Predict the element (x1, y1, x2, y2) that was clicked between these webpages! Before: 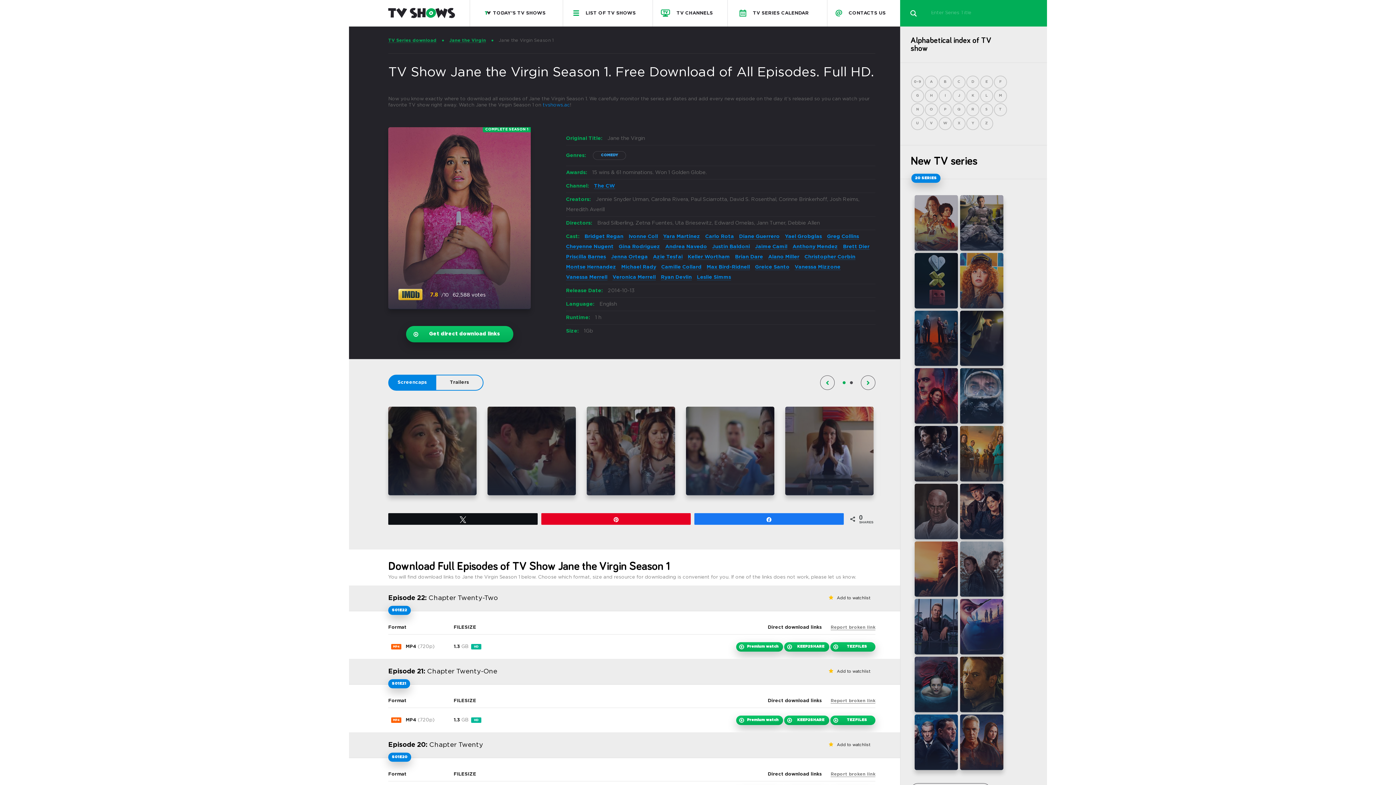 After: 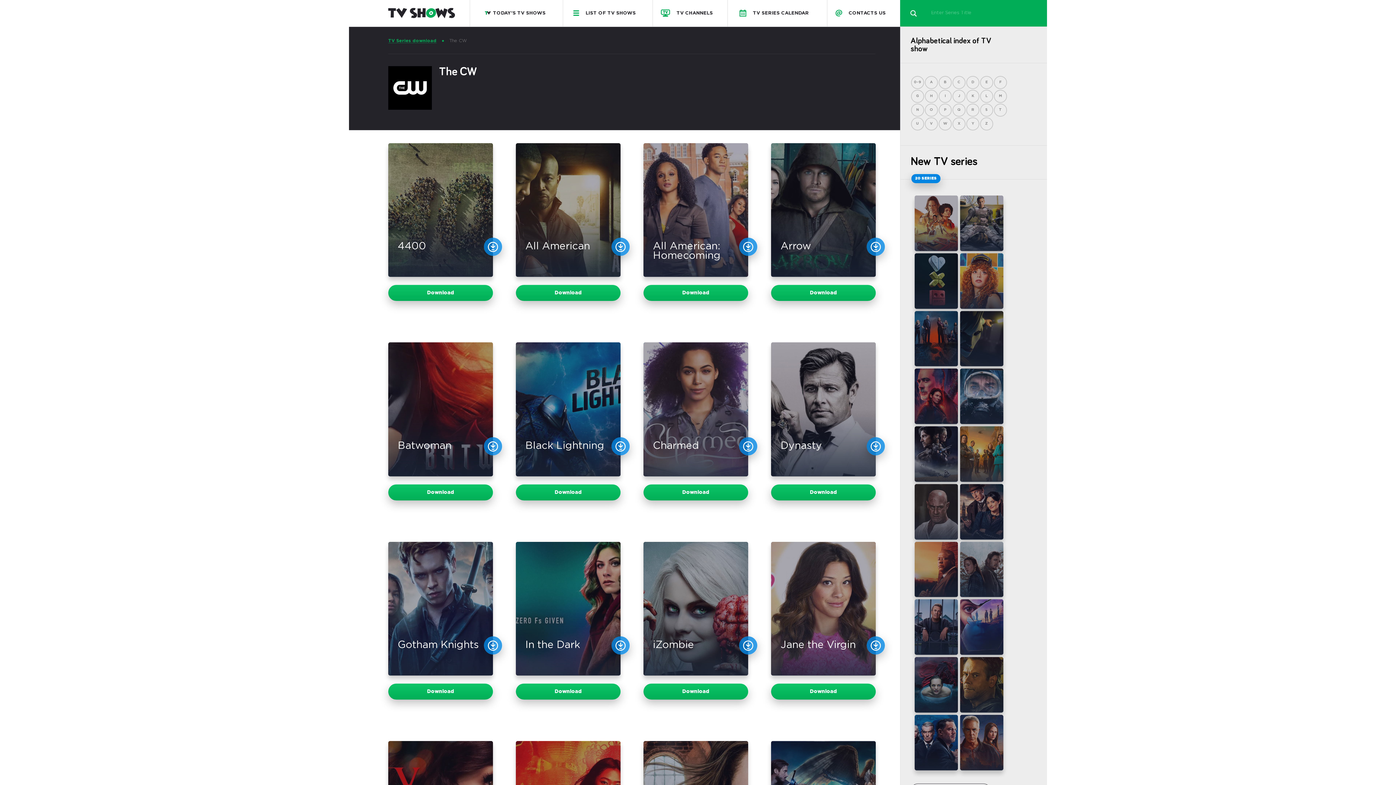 Action: bbox: (594, 183, 615, 189) label: The CW